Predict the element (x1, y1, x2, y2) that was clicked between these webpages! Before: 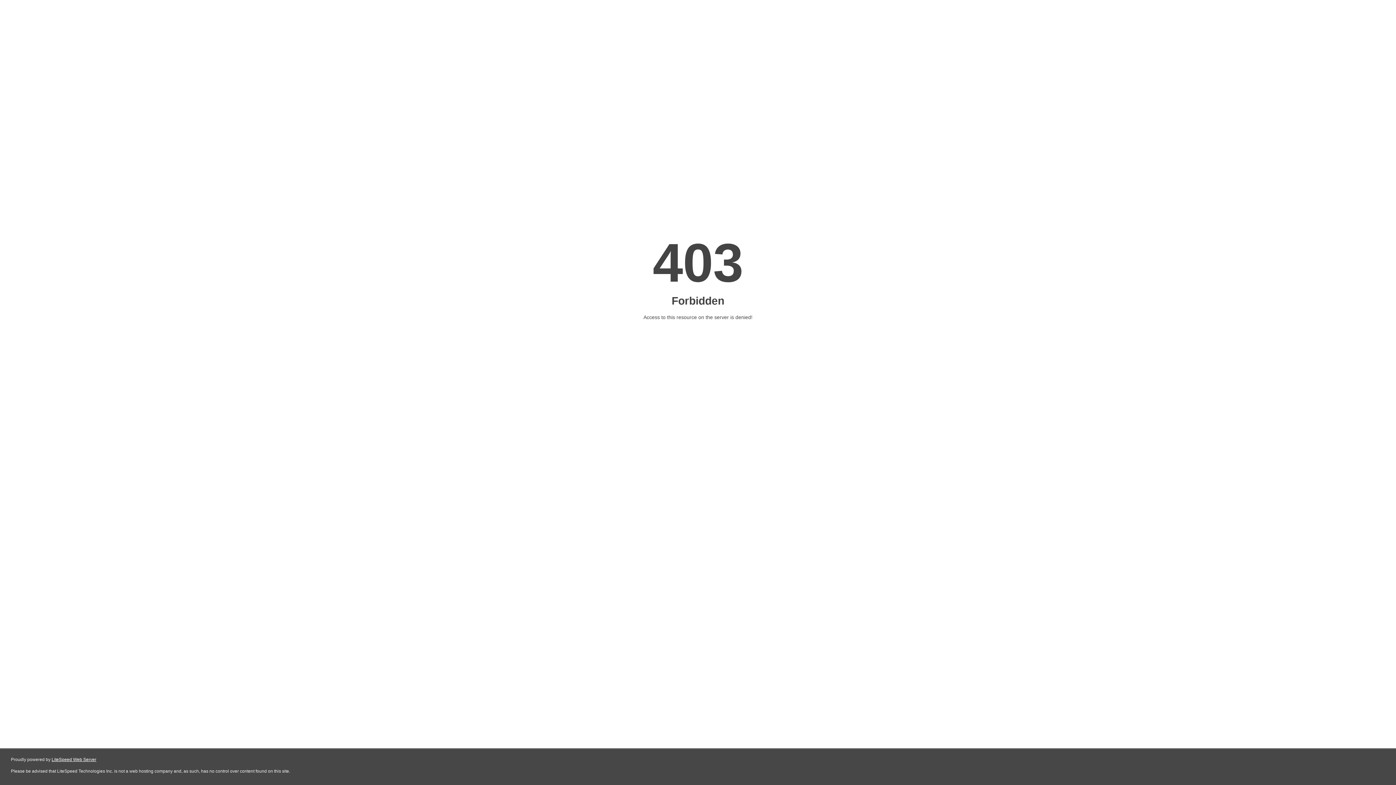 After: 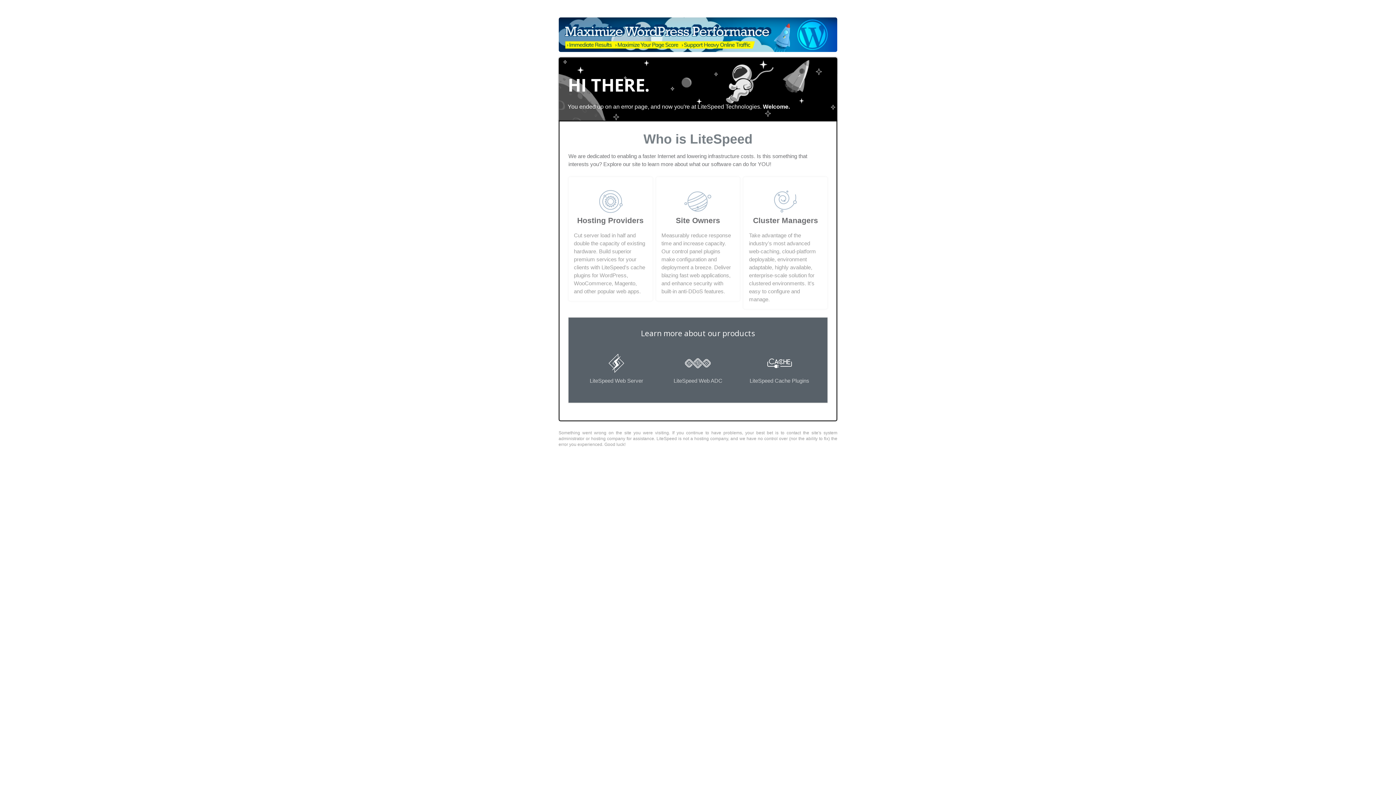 Action: bbox: (51, 757, 96, 762) label: LiteSpeed Web Server